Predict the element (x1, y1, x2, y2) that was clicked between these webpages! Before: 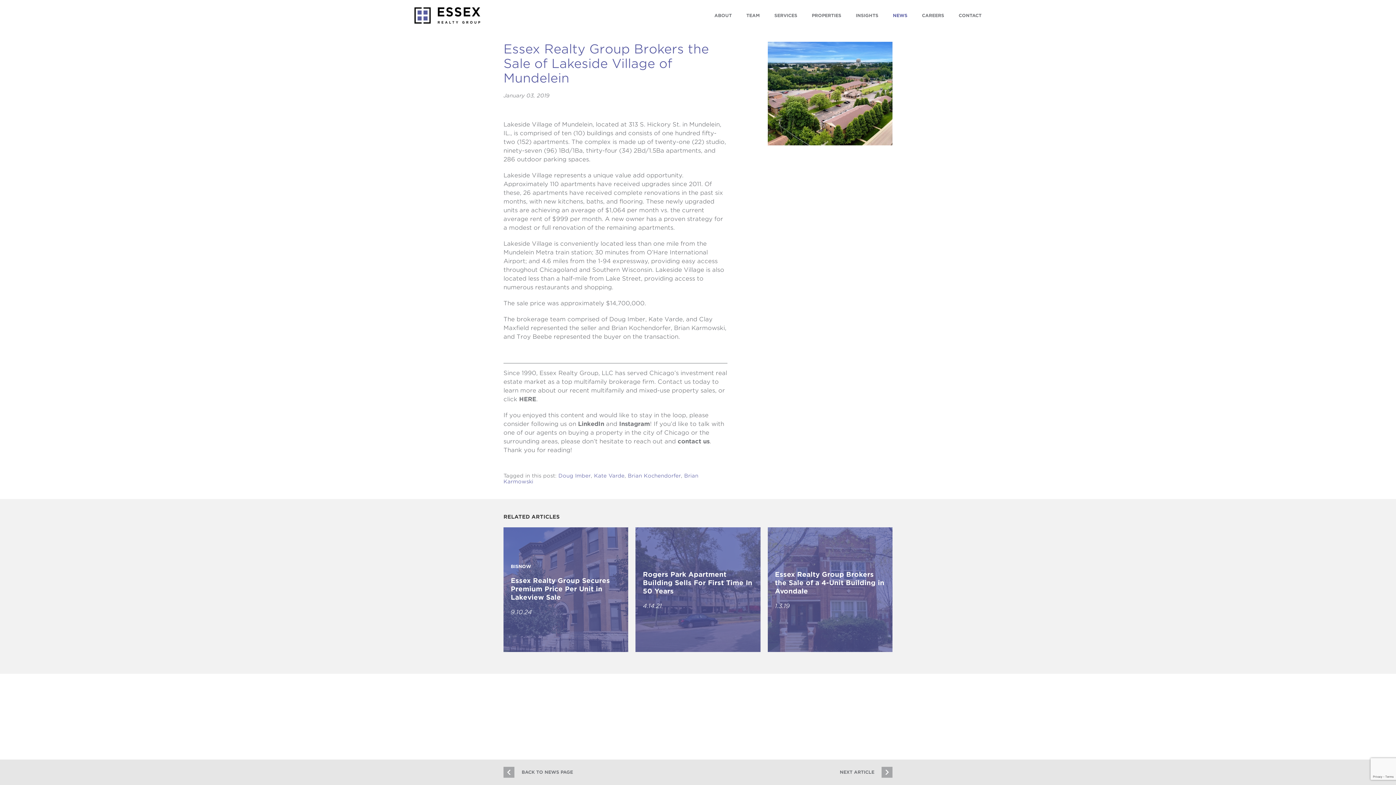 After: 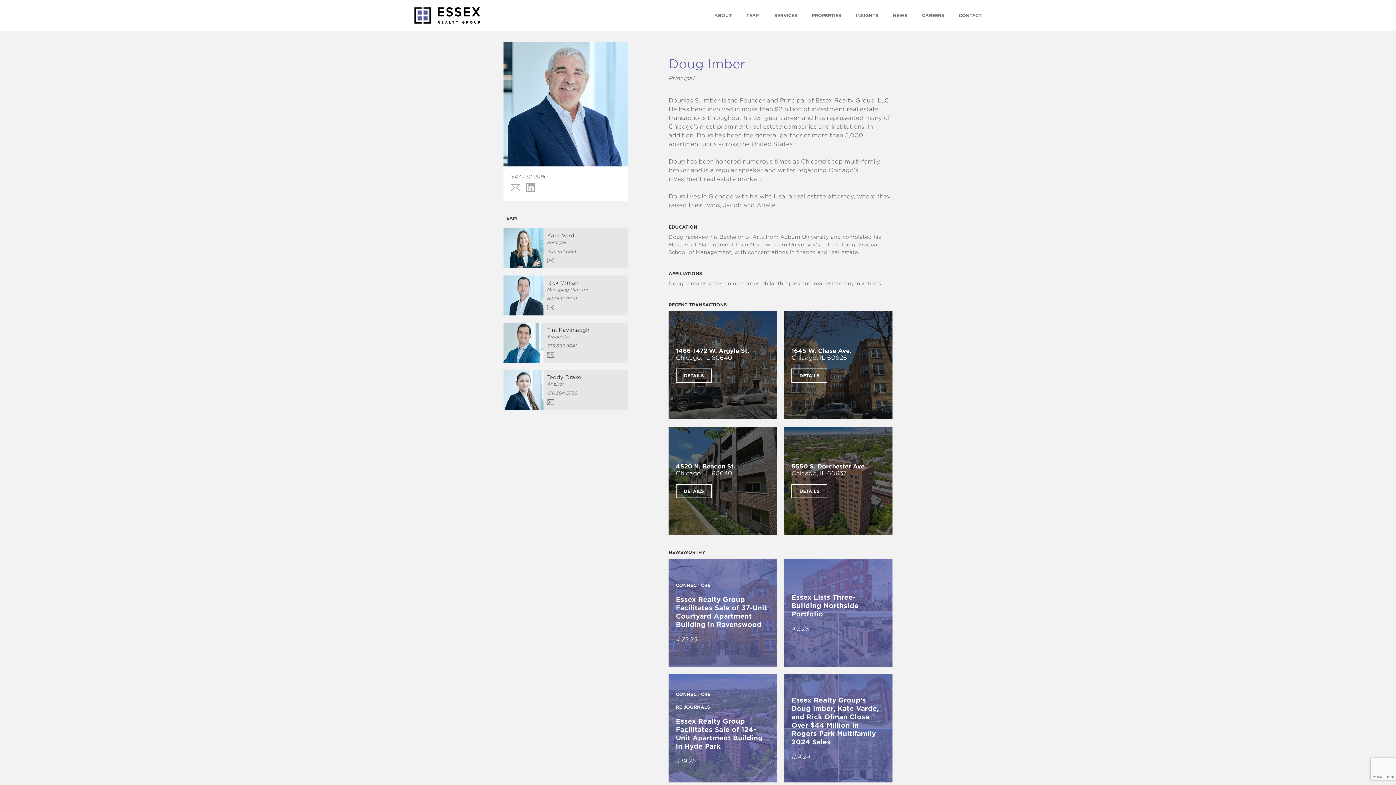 Action: bbox: (558, 473, 590, 478) label: Doug Imber